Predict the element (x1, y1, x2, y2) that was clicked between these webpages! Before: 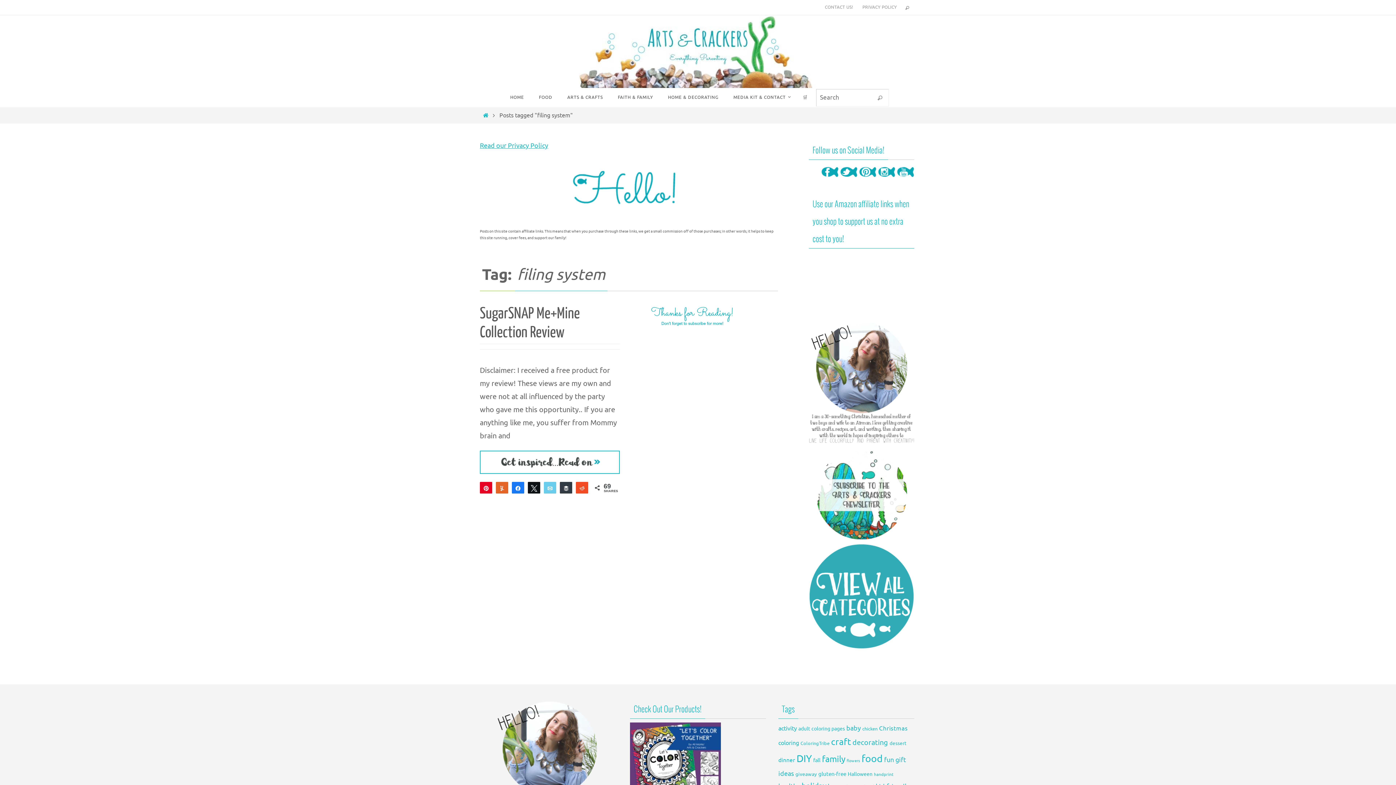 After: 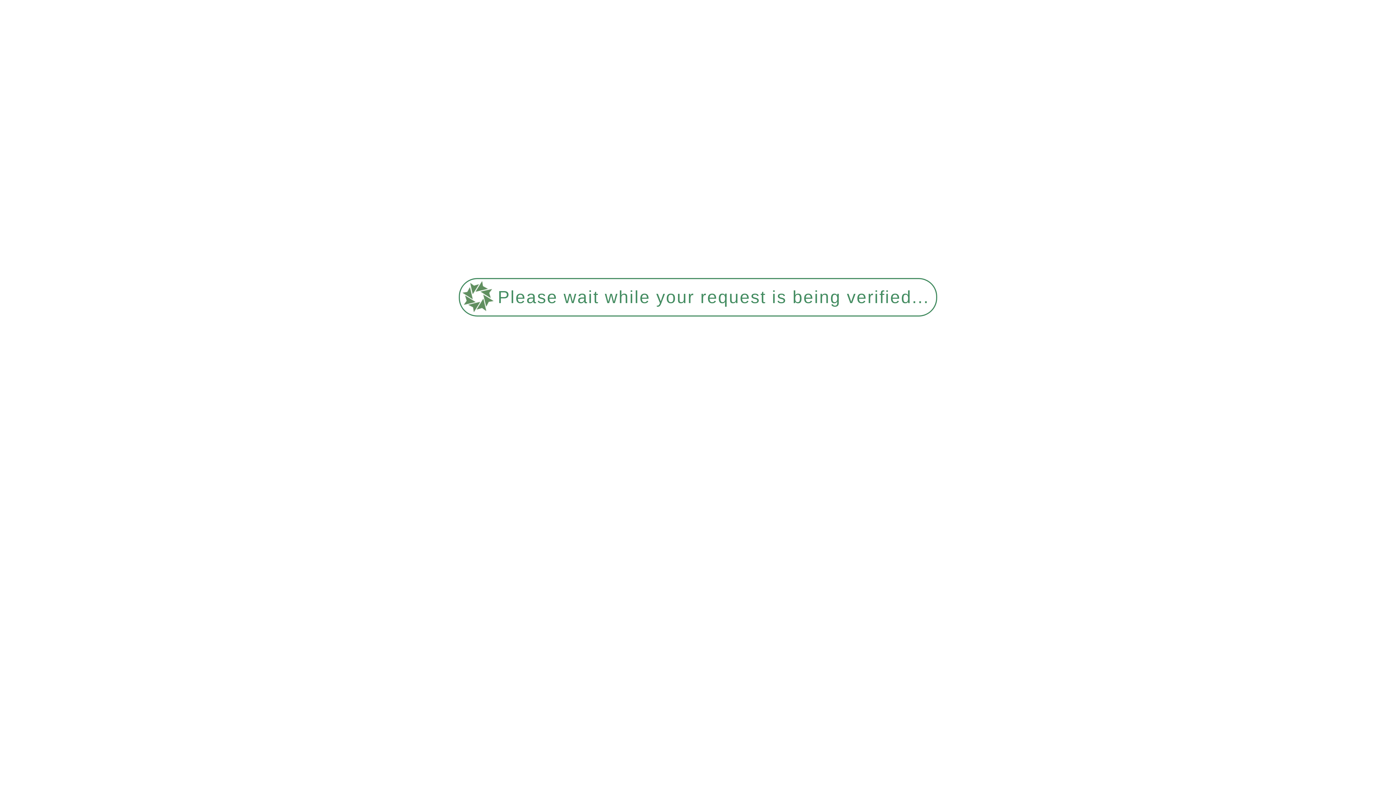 Action: label: PRIVACY POLICY bbox: (859, 2, 900, 12)